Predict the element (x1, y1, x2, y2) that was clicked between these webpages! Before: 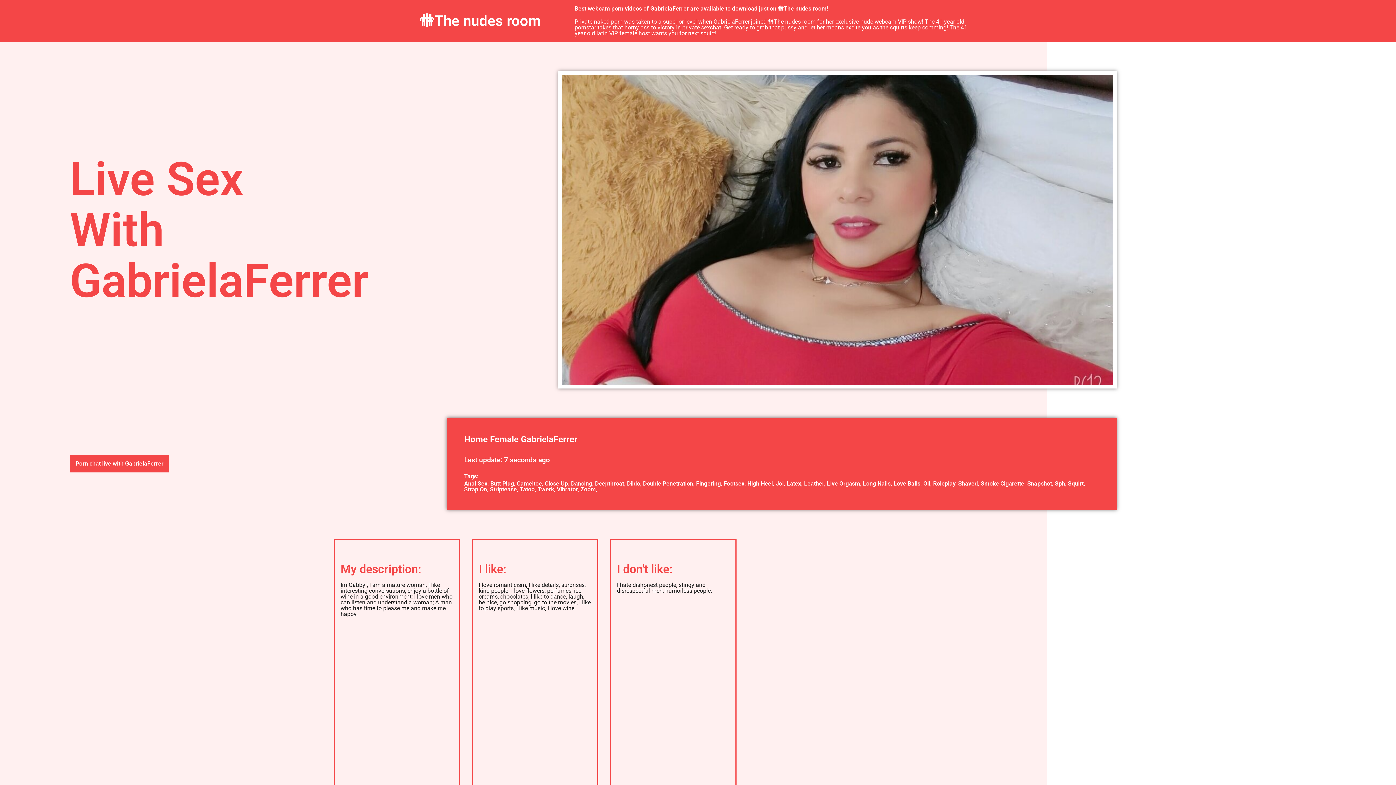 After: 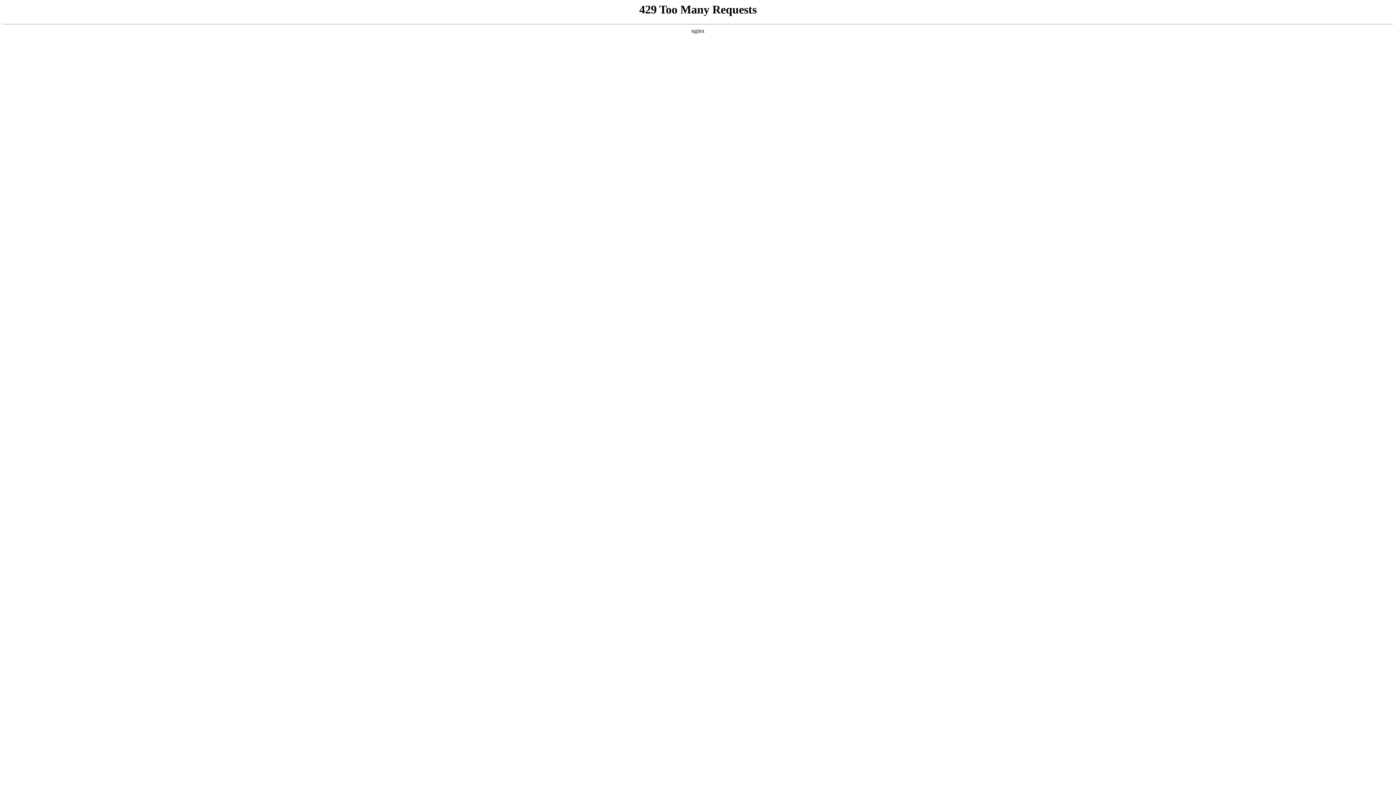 Action: bbox: (1055, 480, 1068, 487) label: Sph